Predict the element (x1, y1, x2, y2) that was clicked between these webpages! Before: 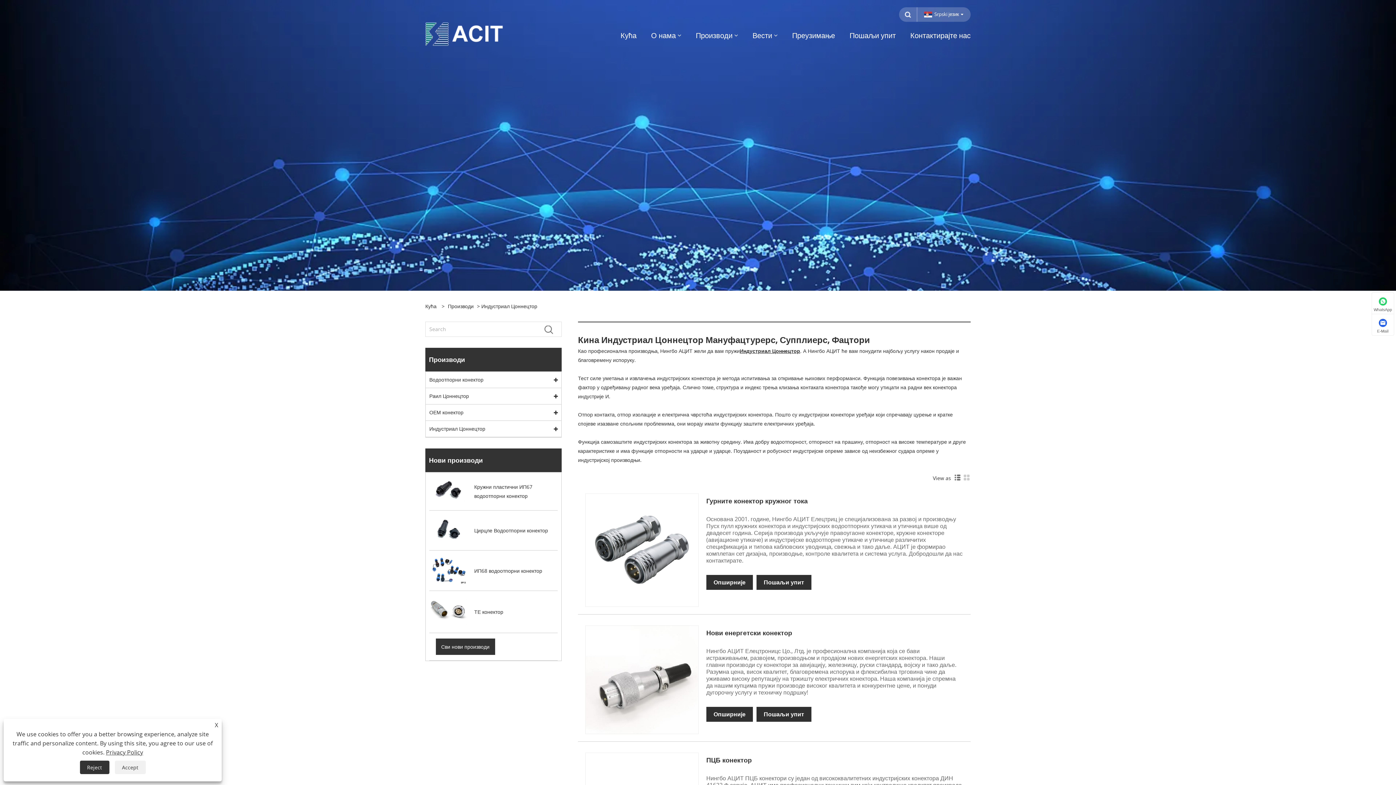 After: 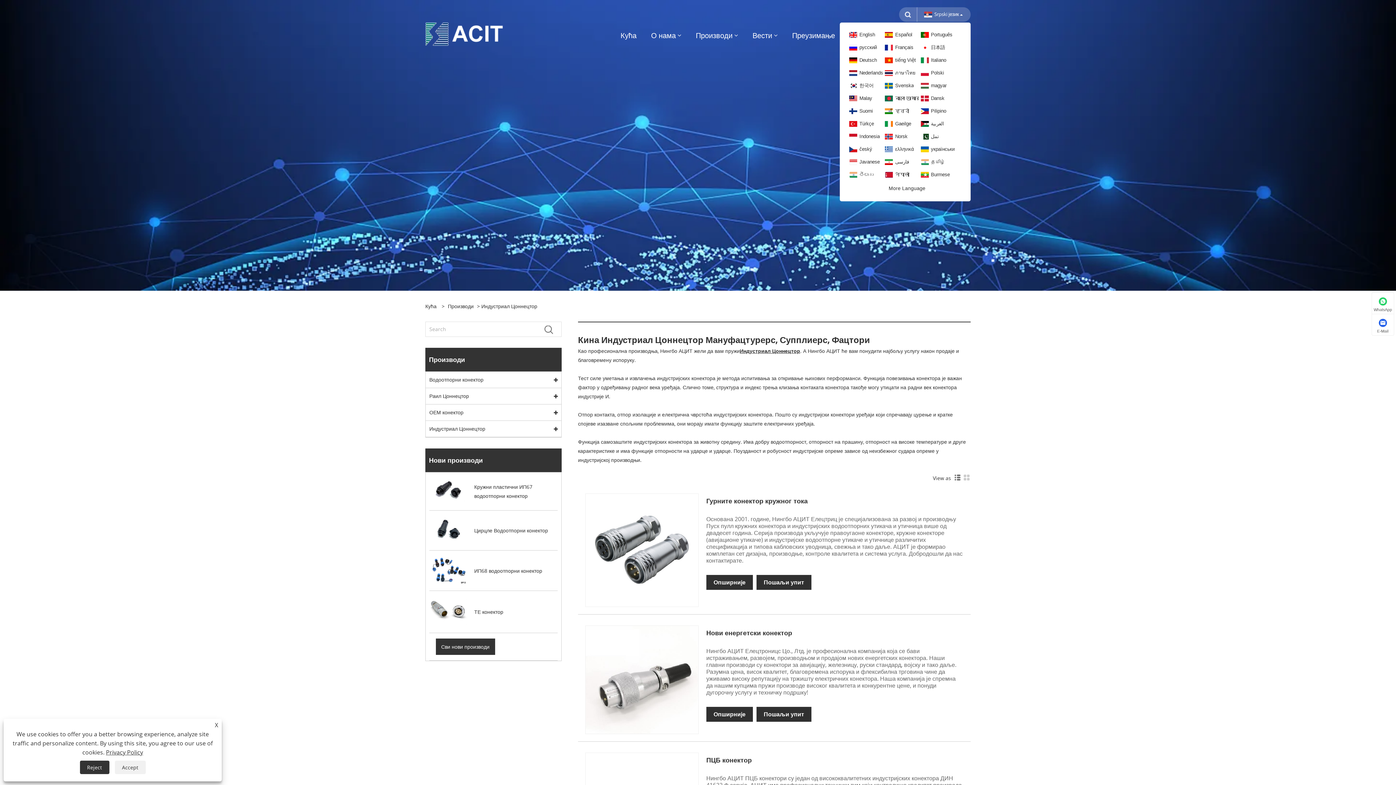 Action: bbox: (922, 10, 963, 17) label: Srpski језик 